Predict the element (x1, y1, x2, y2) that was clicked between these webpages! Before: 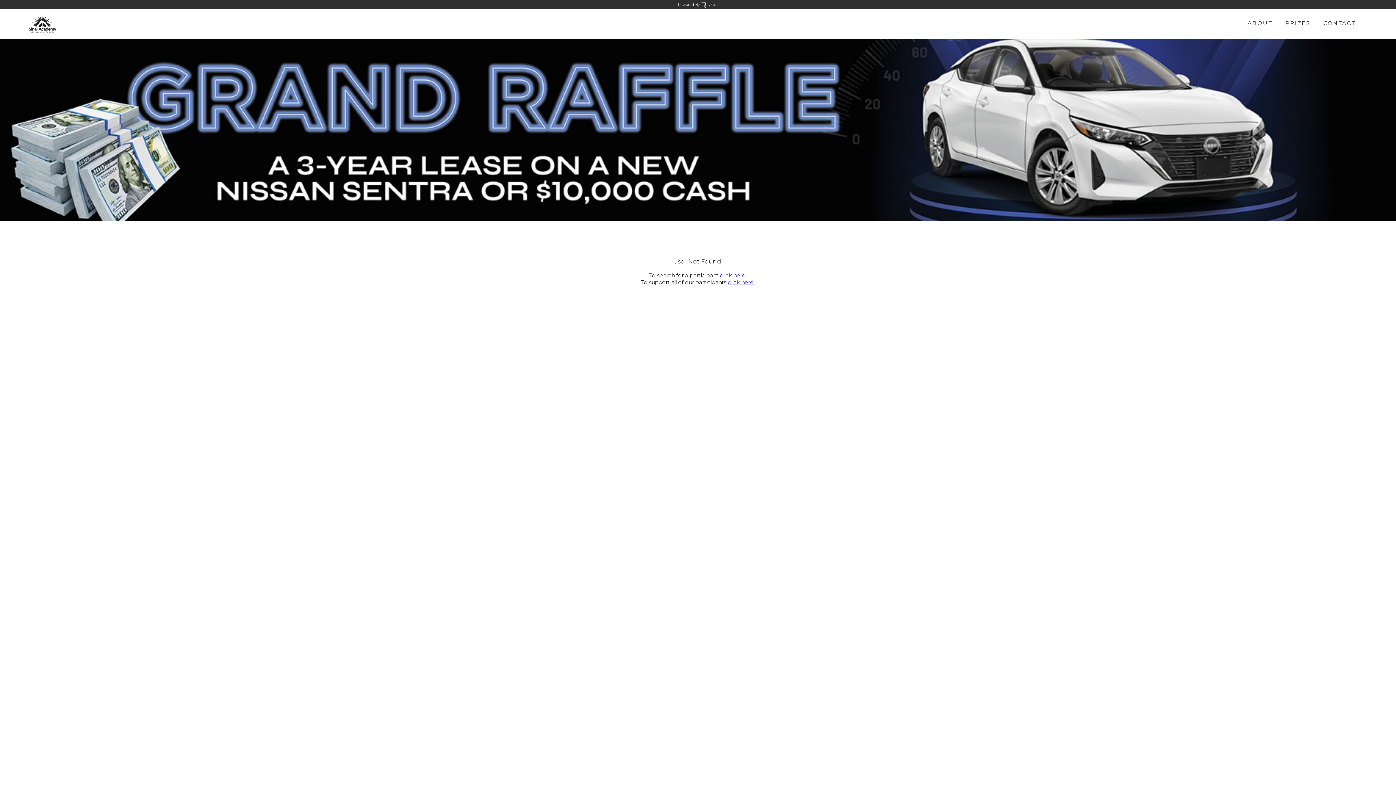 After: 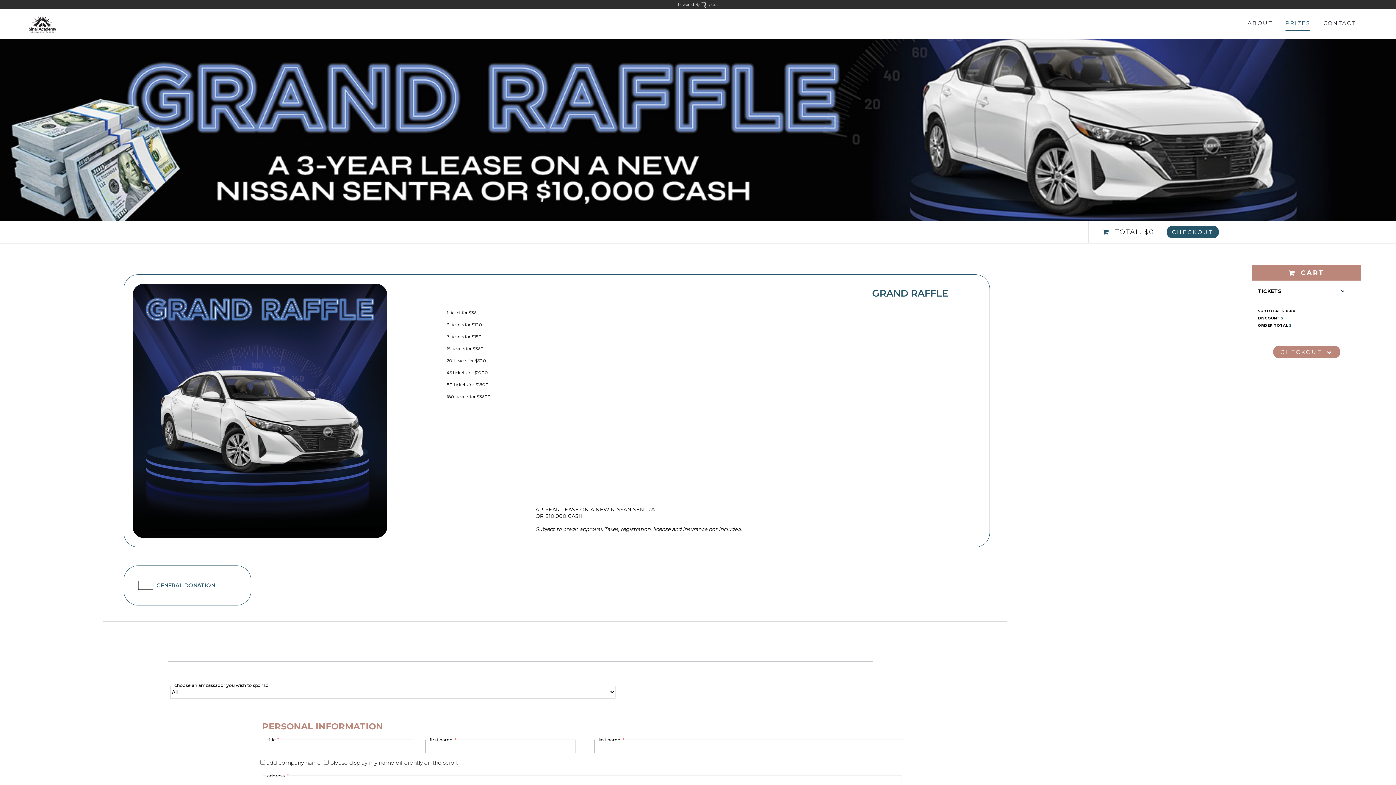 Action: label: PRIZES bbox: (1285, 19, 1310, 30)